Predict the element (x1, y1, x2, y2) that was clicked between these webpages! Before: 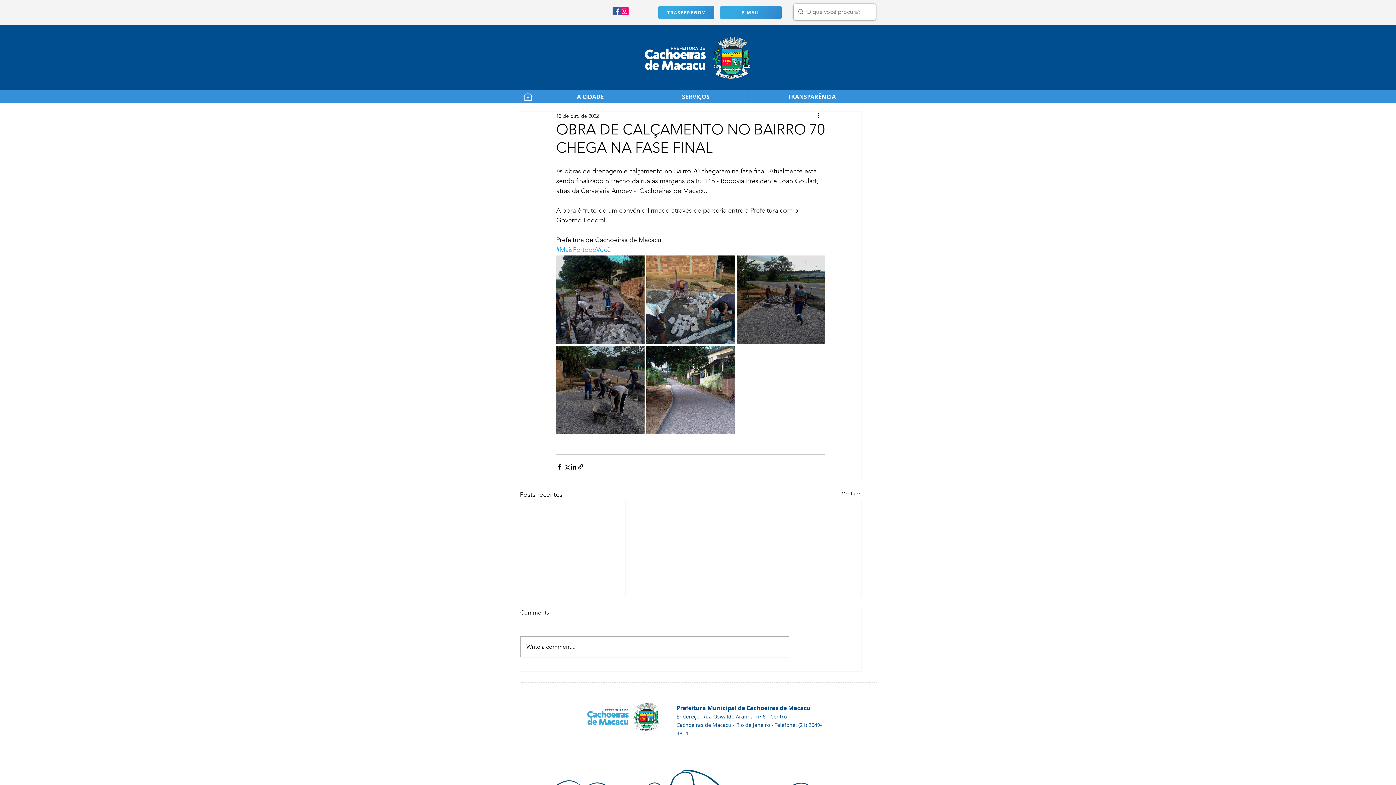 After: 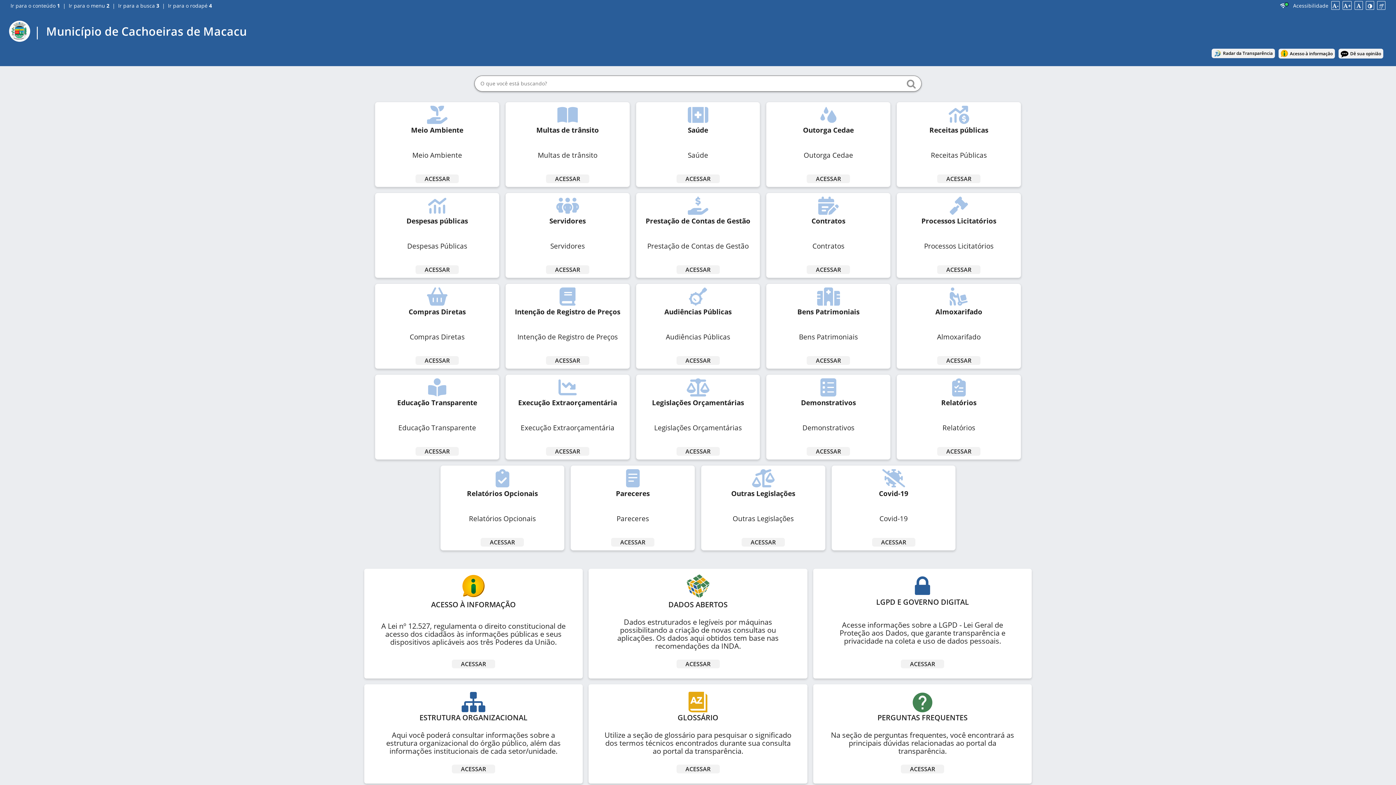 Action: bbox: (748, 89, 874, 104) label: TRANSPARÊNCIA